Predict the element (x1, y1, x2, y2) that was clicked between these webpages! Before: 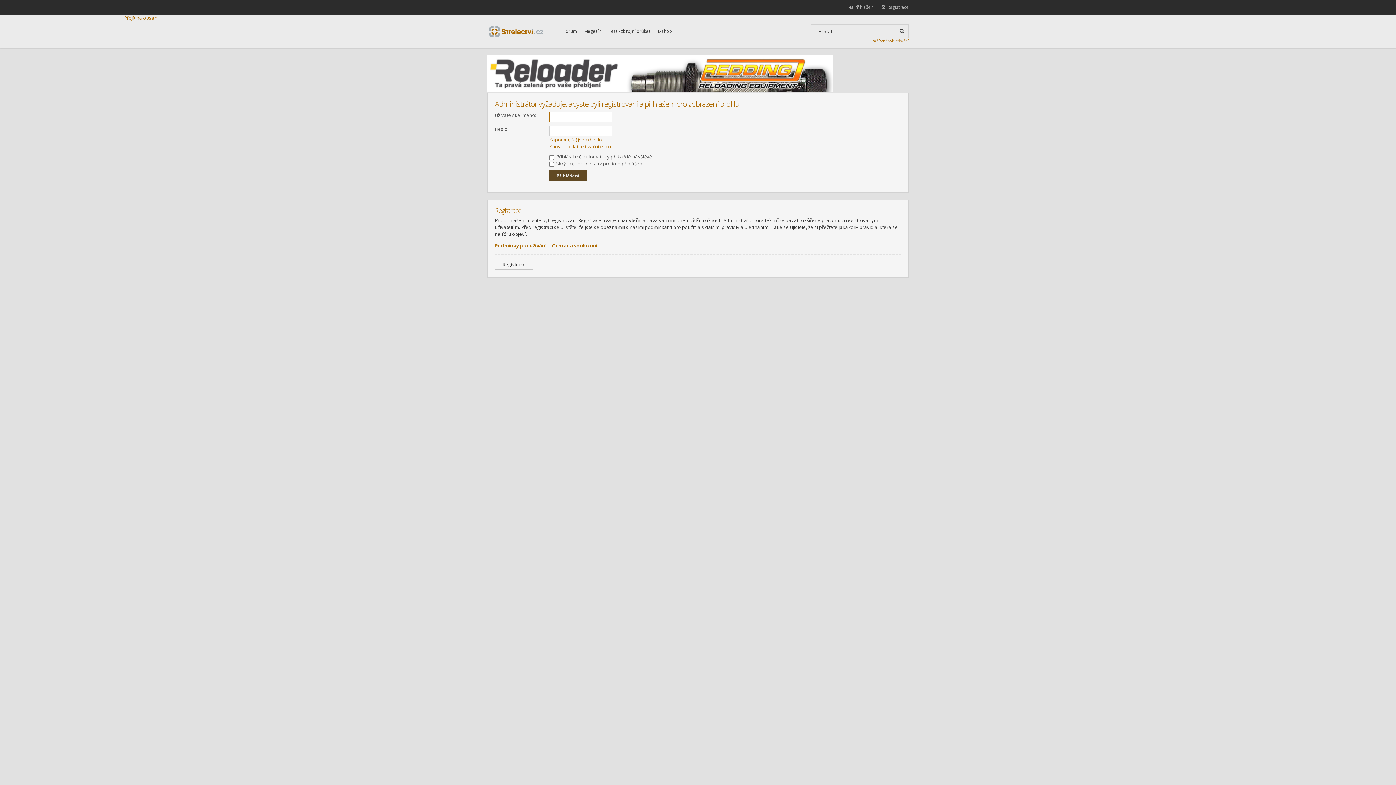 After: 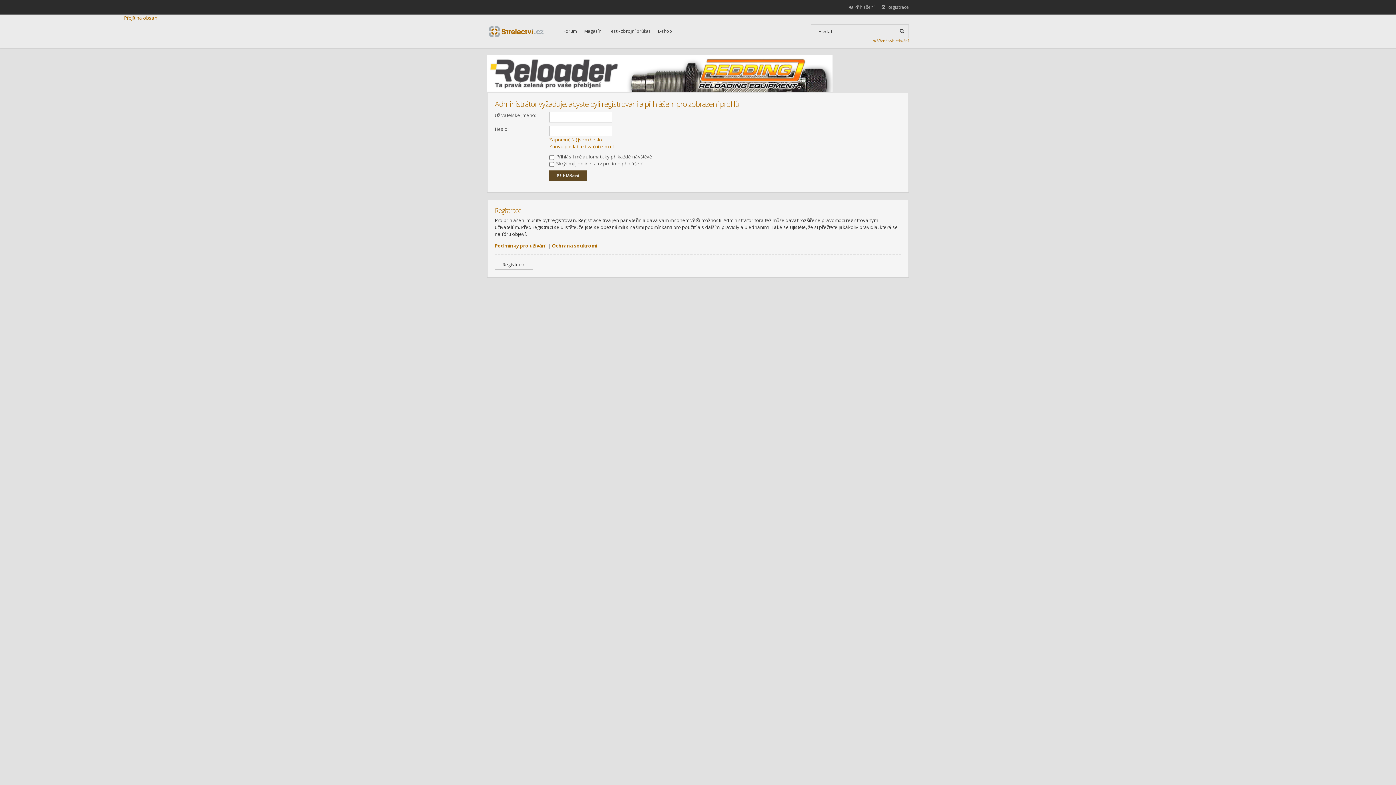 Action: bbox: (487, 87, 832, 92)